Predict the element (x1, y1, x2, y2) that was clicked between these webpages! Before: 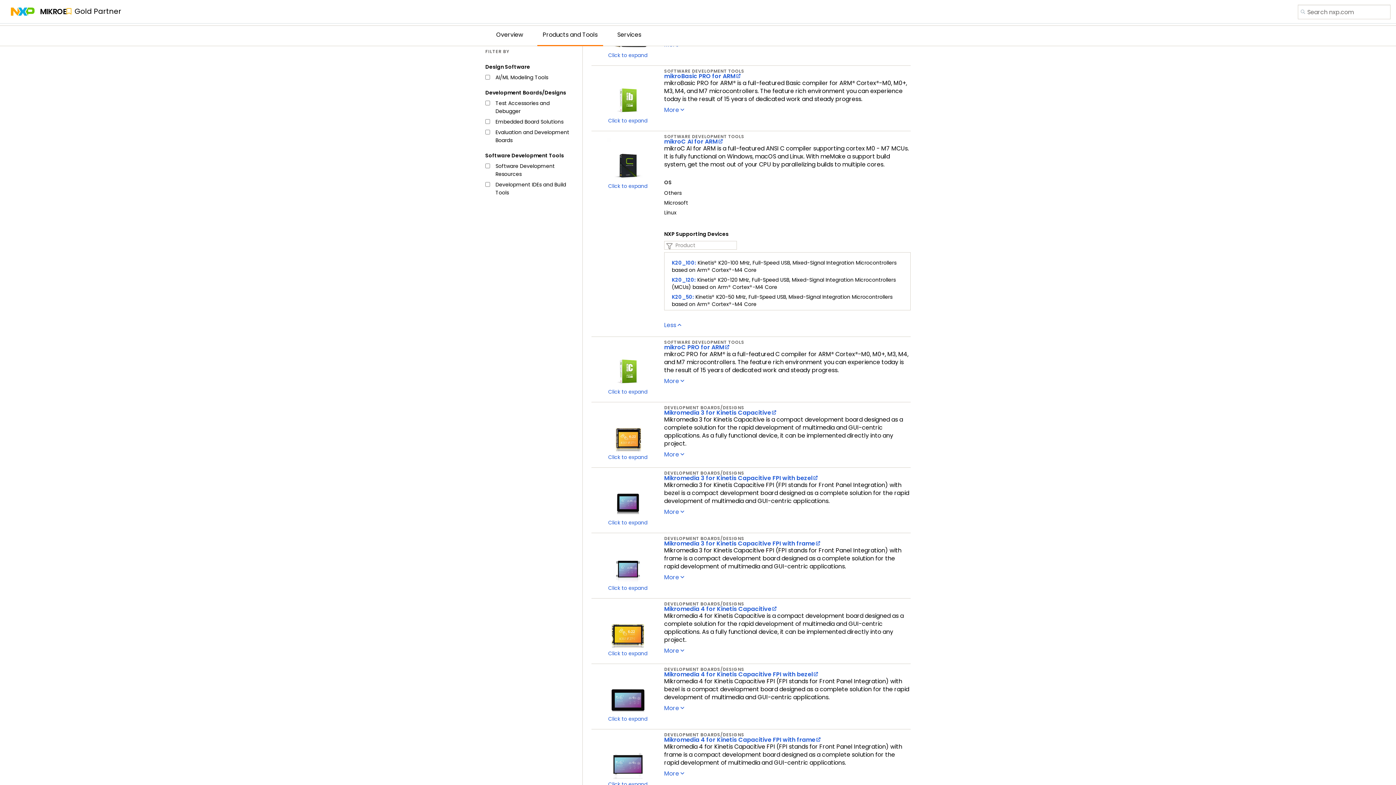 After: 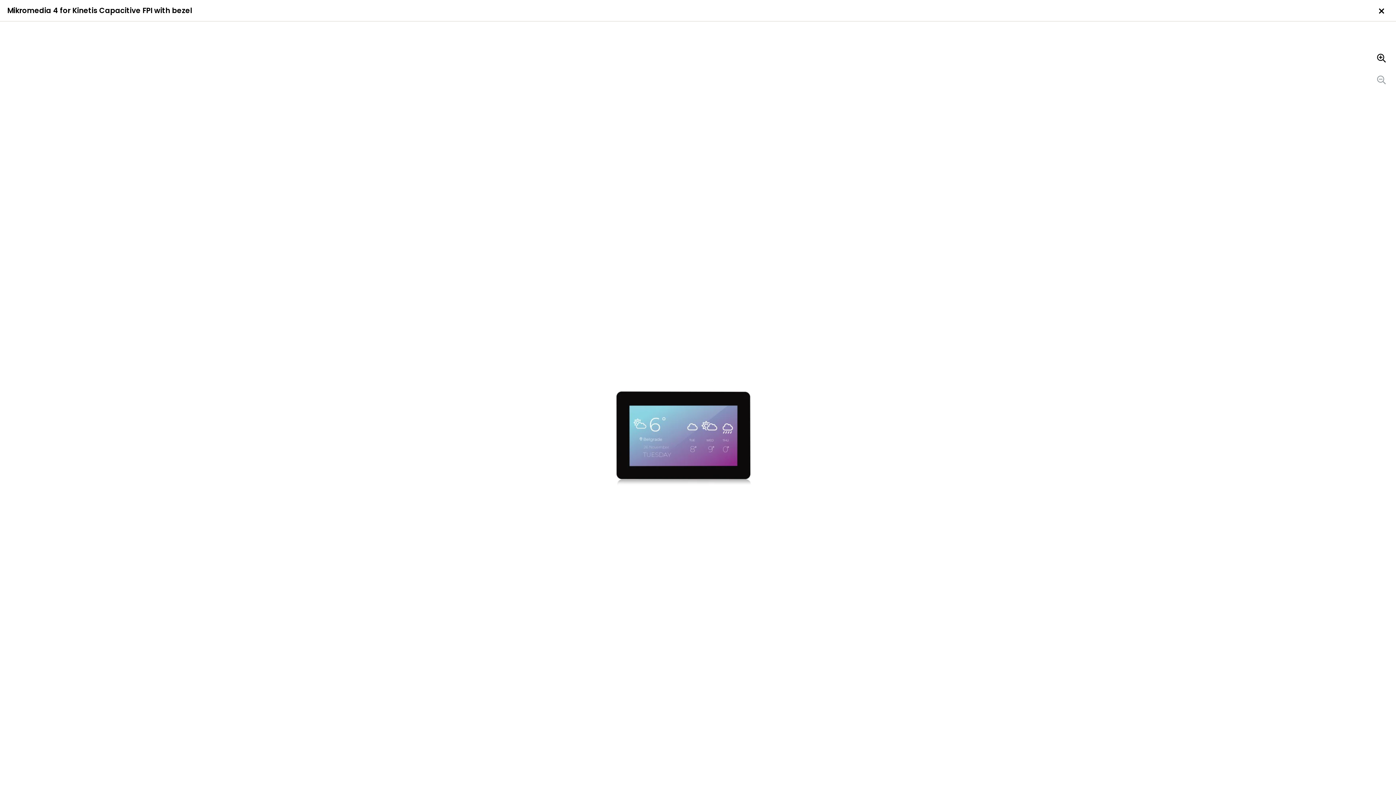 Action: bbox: (597, 716, 658, 722) label: Click to expand